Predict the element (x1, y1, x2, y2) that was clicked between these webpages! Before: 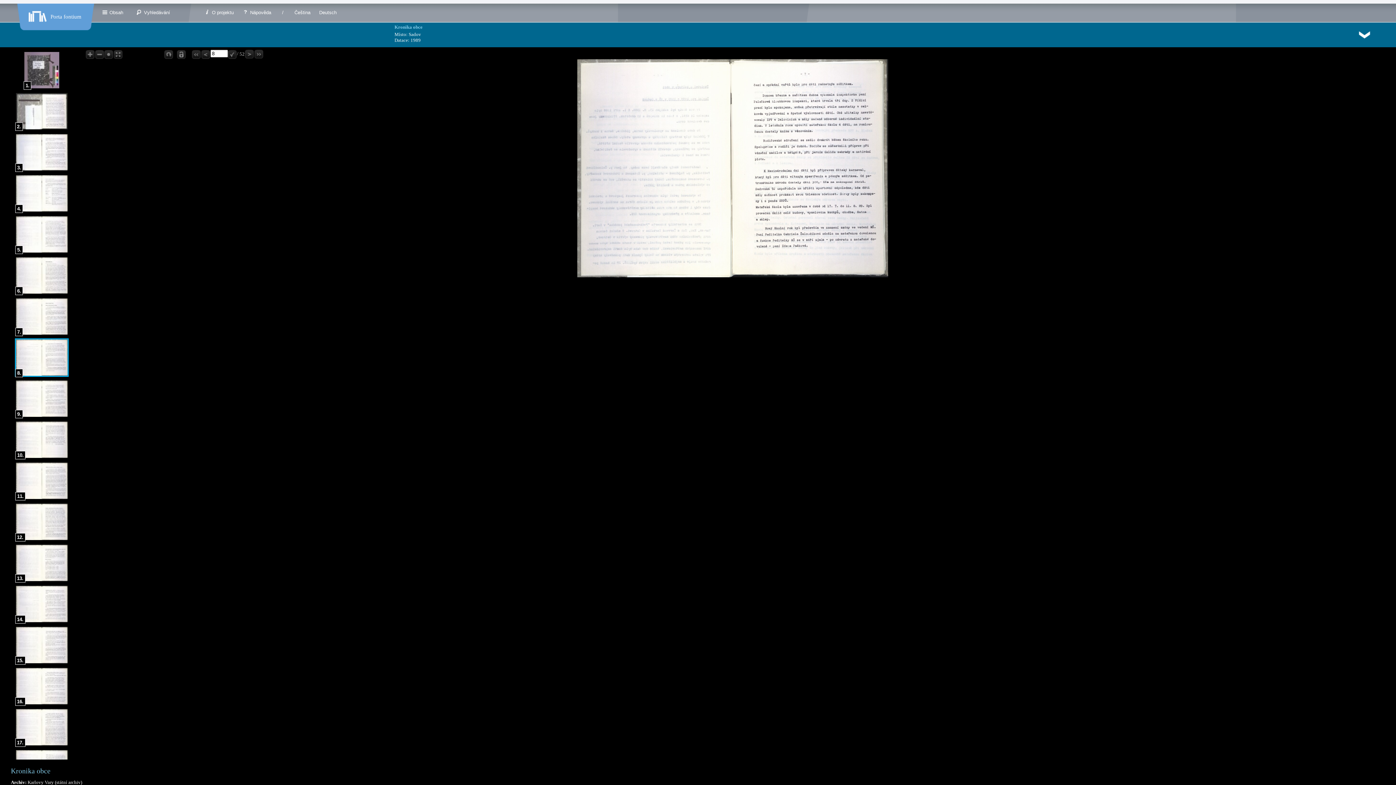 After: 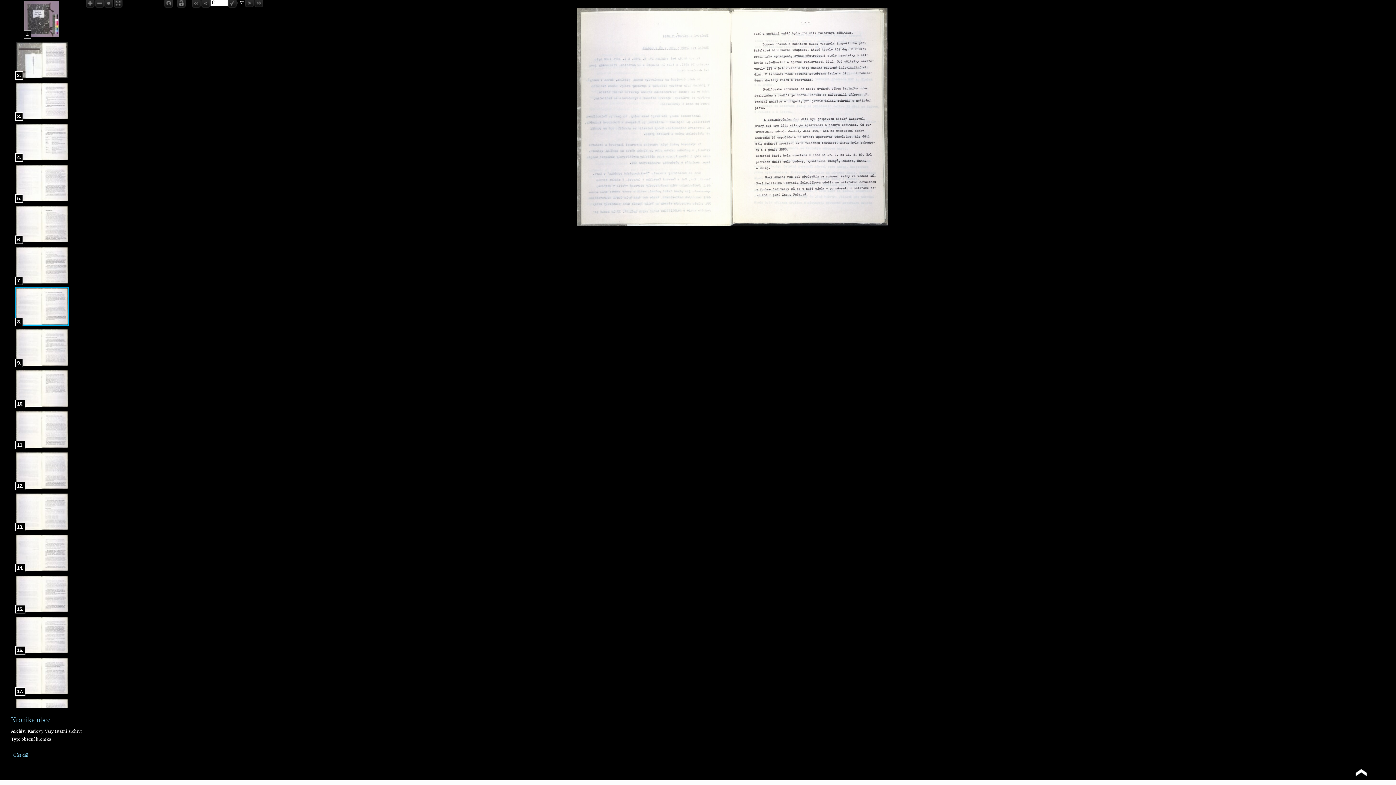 Action: bbox: (1352, 40, 1372, 45)